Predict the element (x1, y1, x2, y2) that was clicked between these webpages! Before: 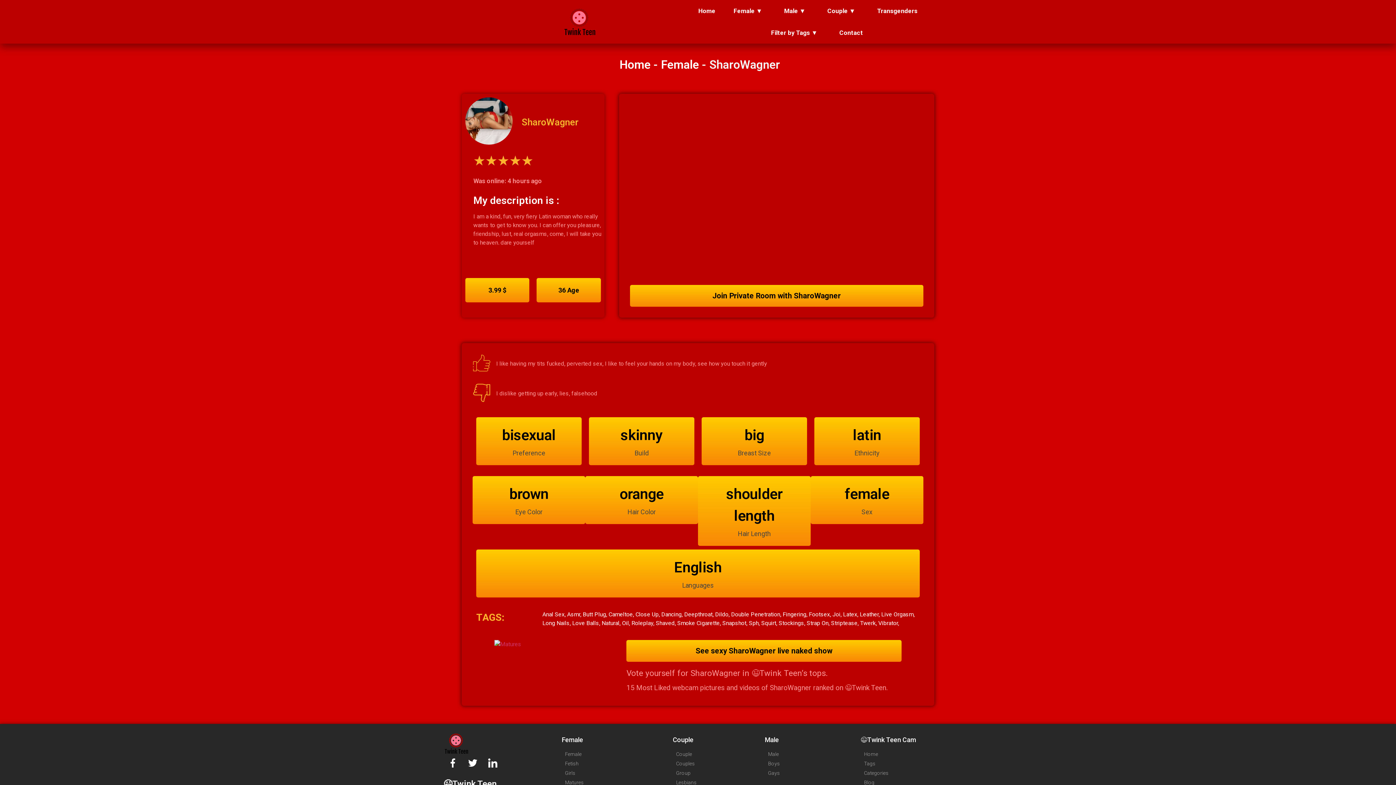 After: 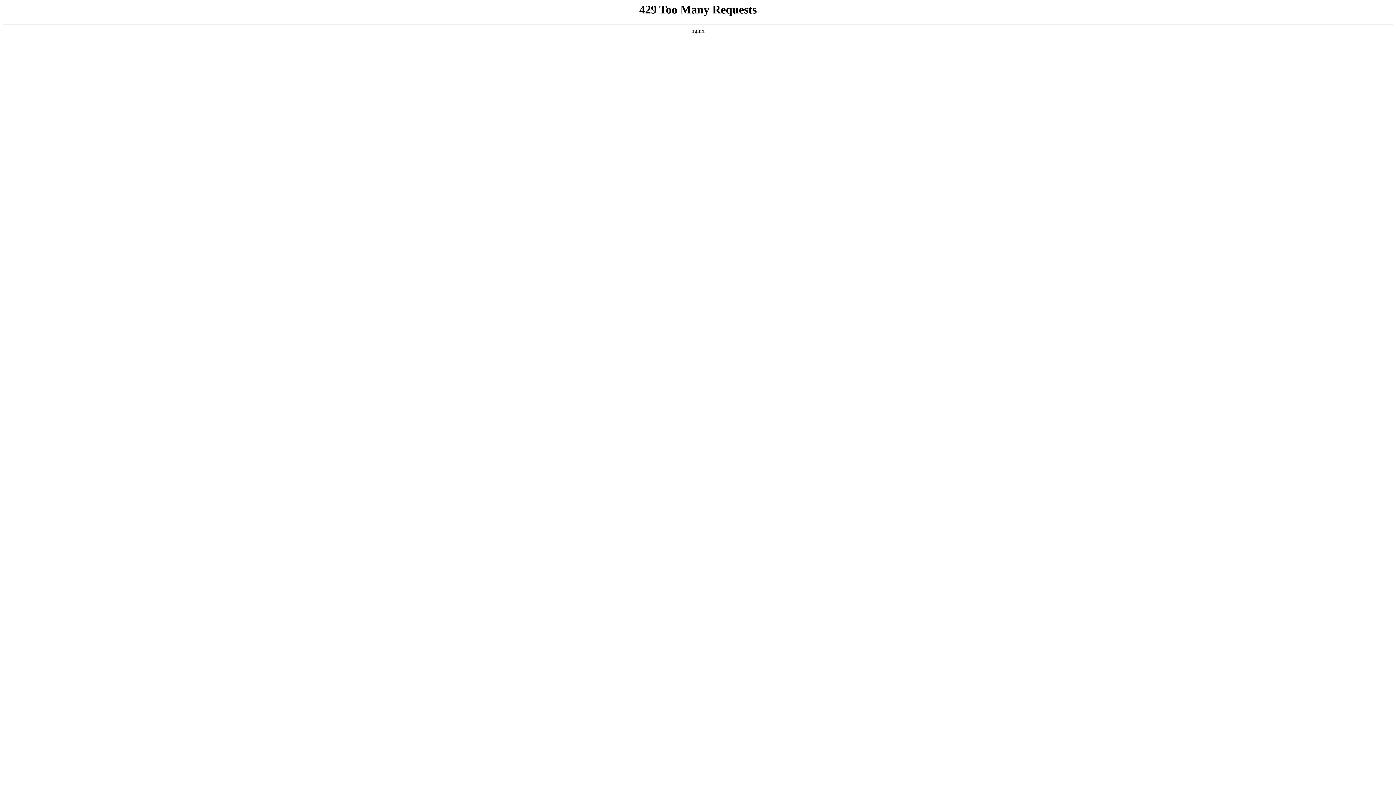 Action: label: Home bbox: (860, 750, 952, 758)